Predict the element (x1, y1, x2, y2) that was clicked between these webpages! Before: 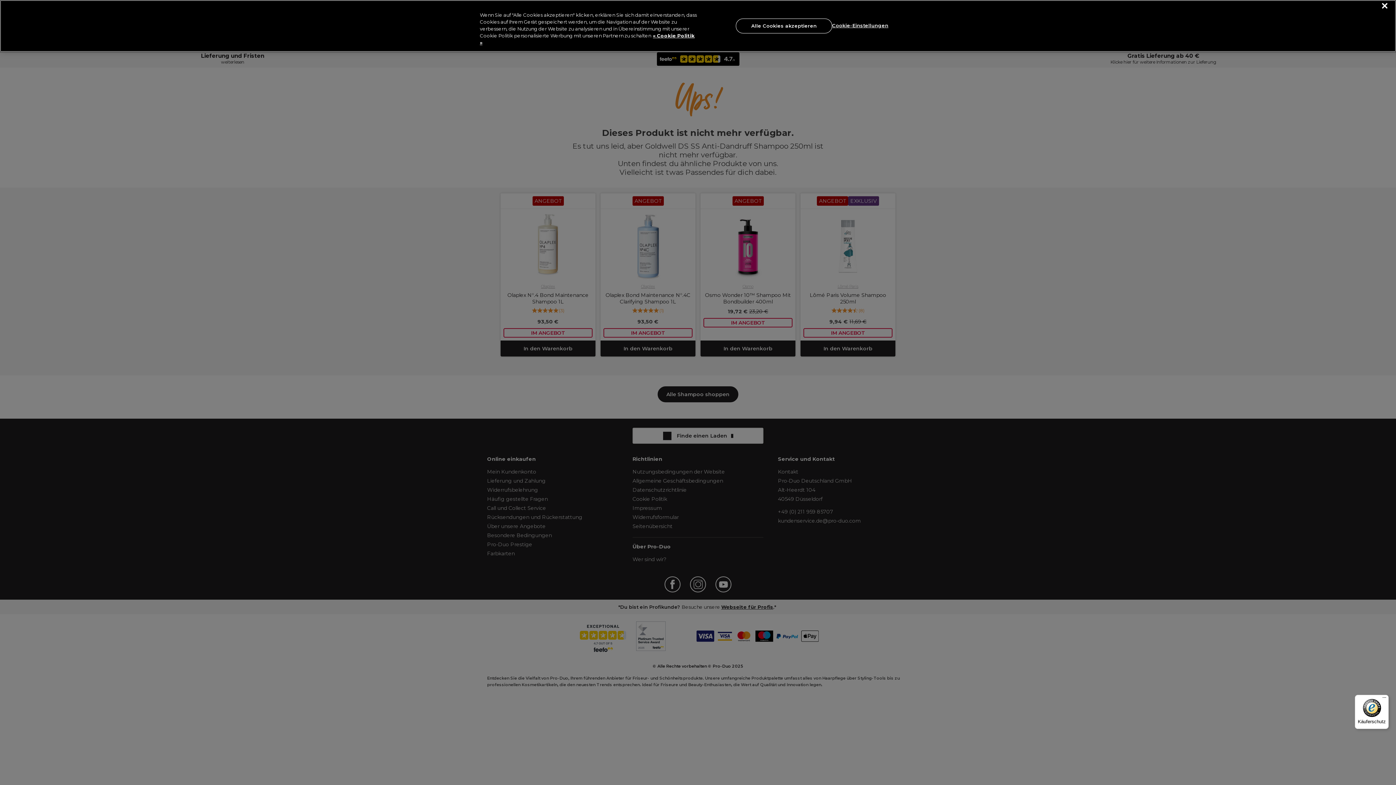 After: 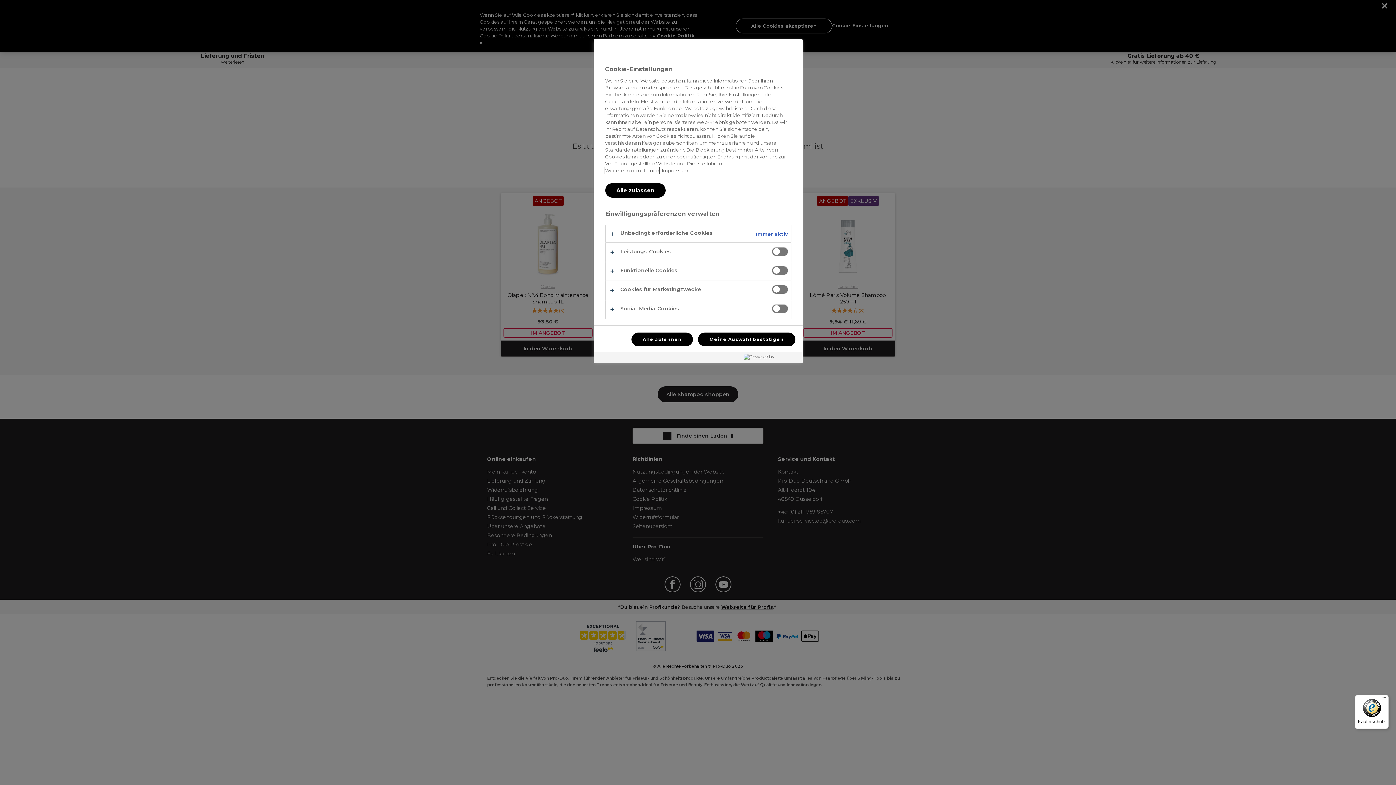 Action: label: Cookie-Einstellungen bbox: (832, 15, 888, 29)